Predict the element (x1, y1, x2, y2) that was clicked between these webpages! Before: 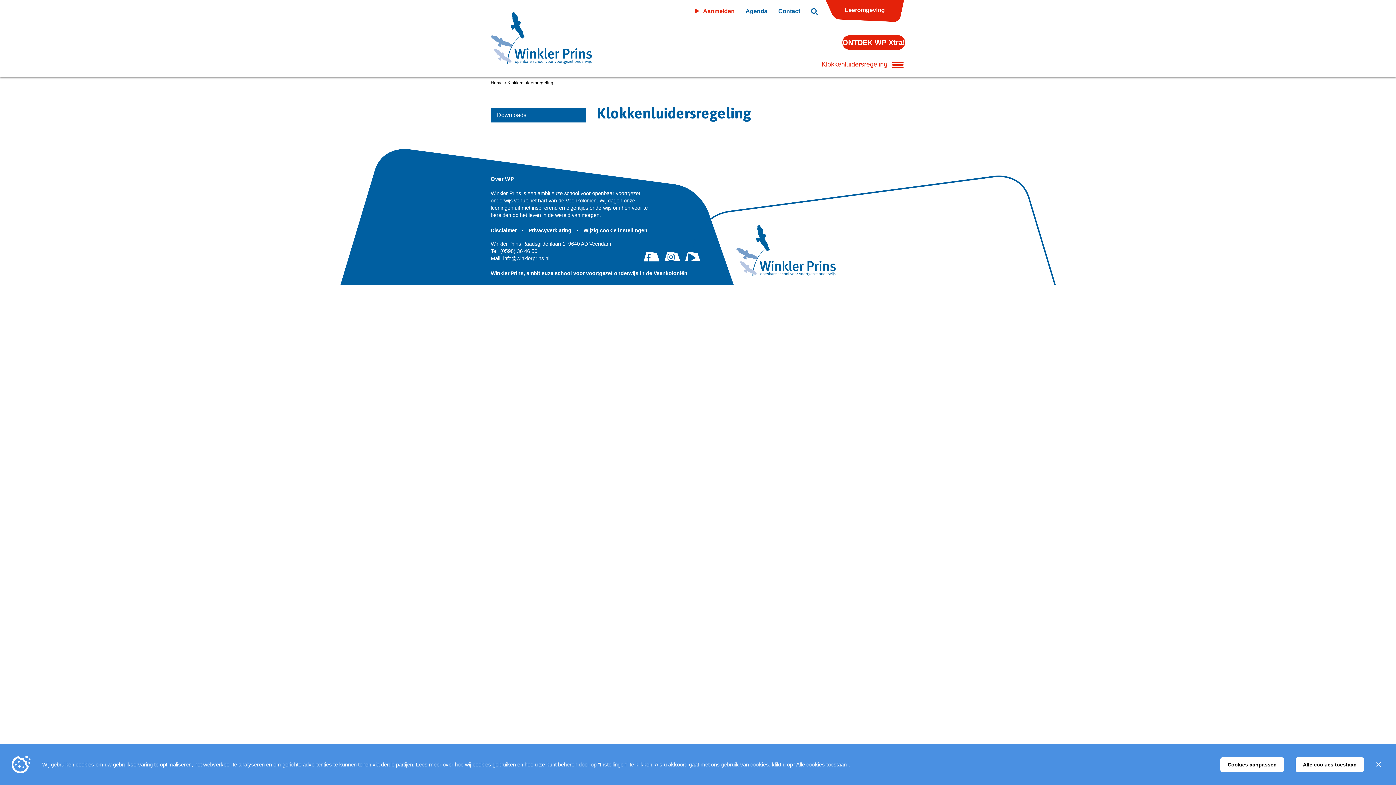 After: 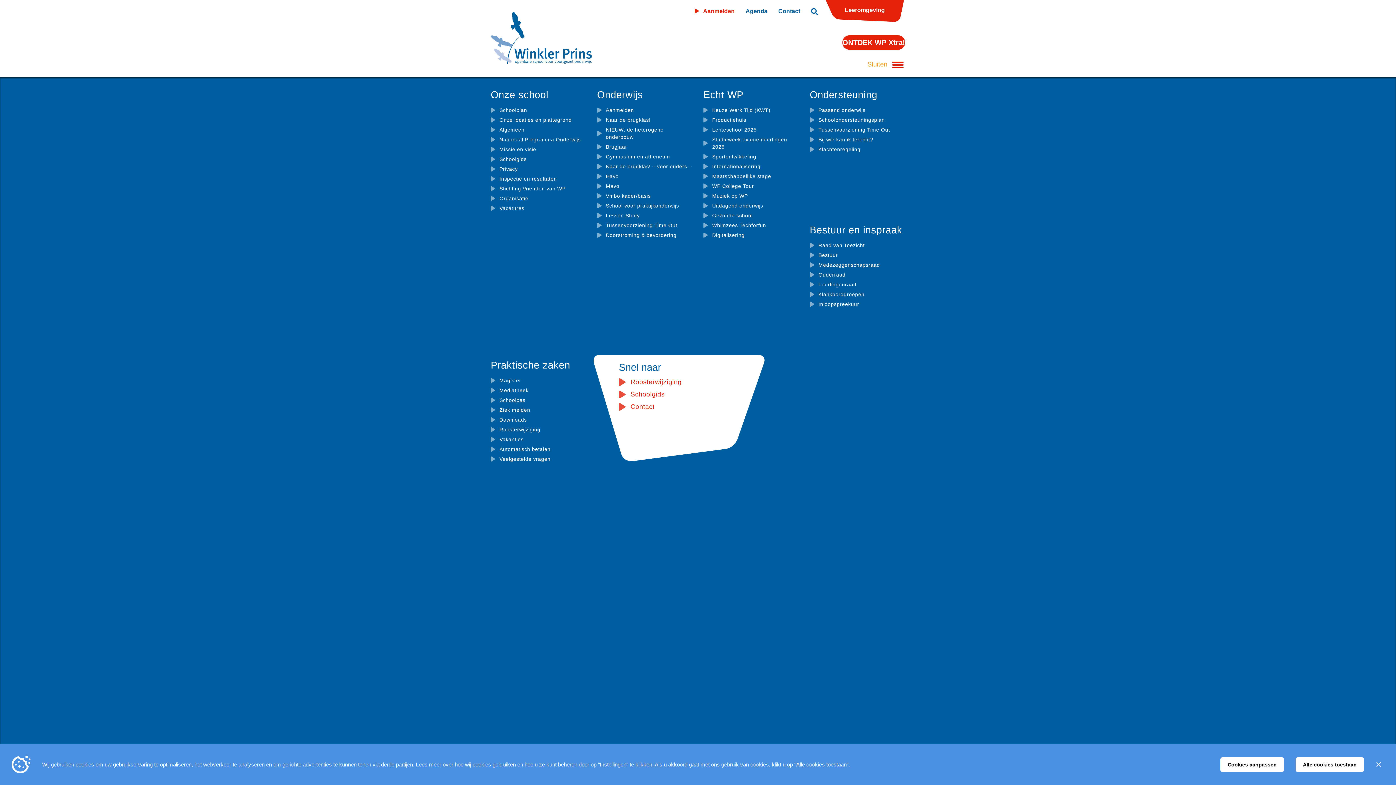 Action: label: Klokkenluidersregeling
uitklappen bbox: (817, 57, 905, 71)